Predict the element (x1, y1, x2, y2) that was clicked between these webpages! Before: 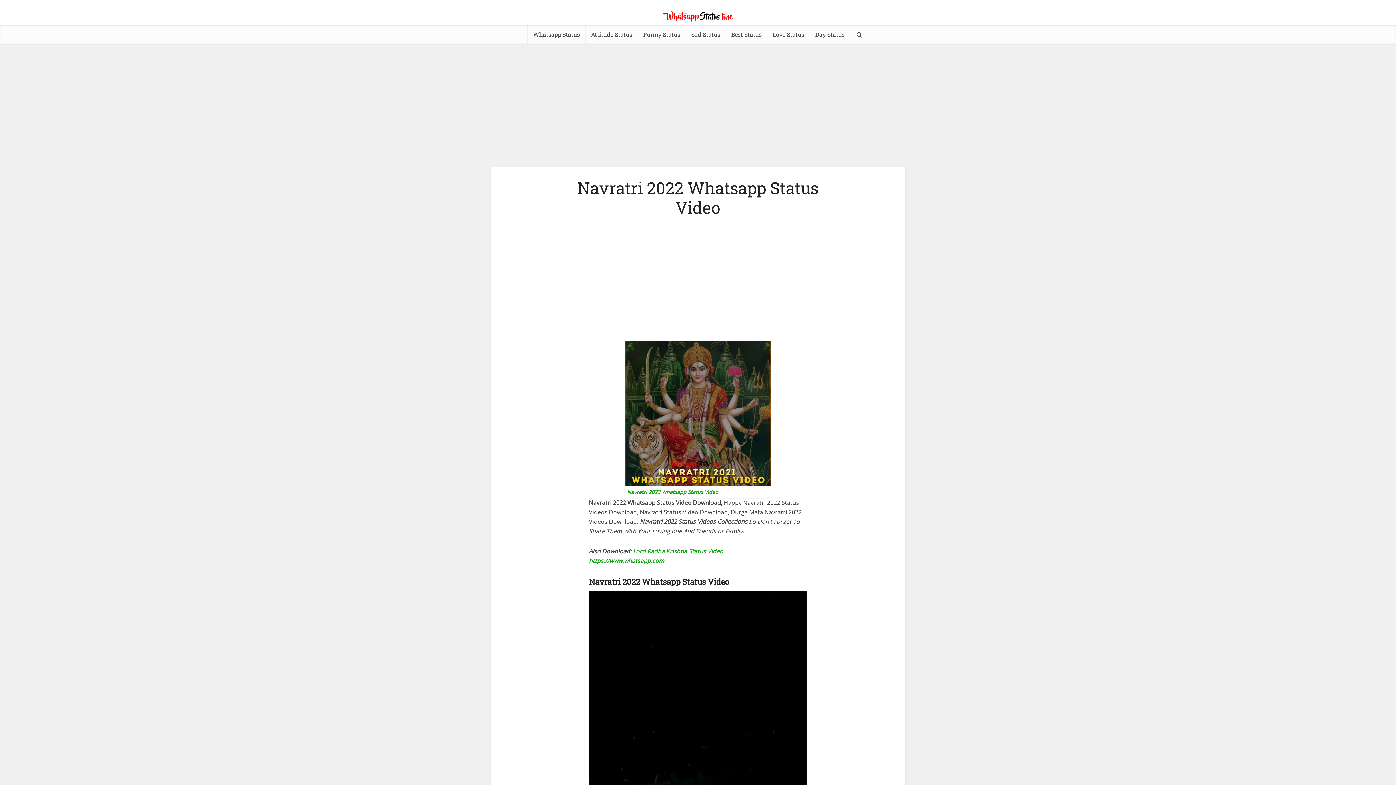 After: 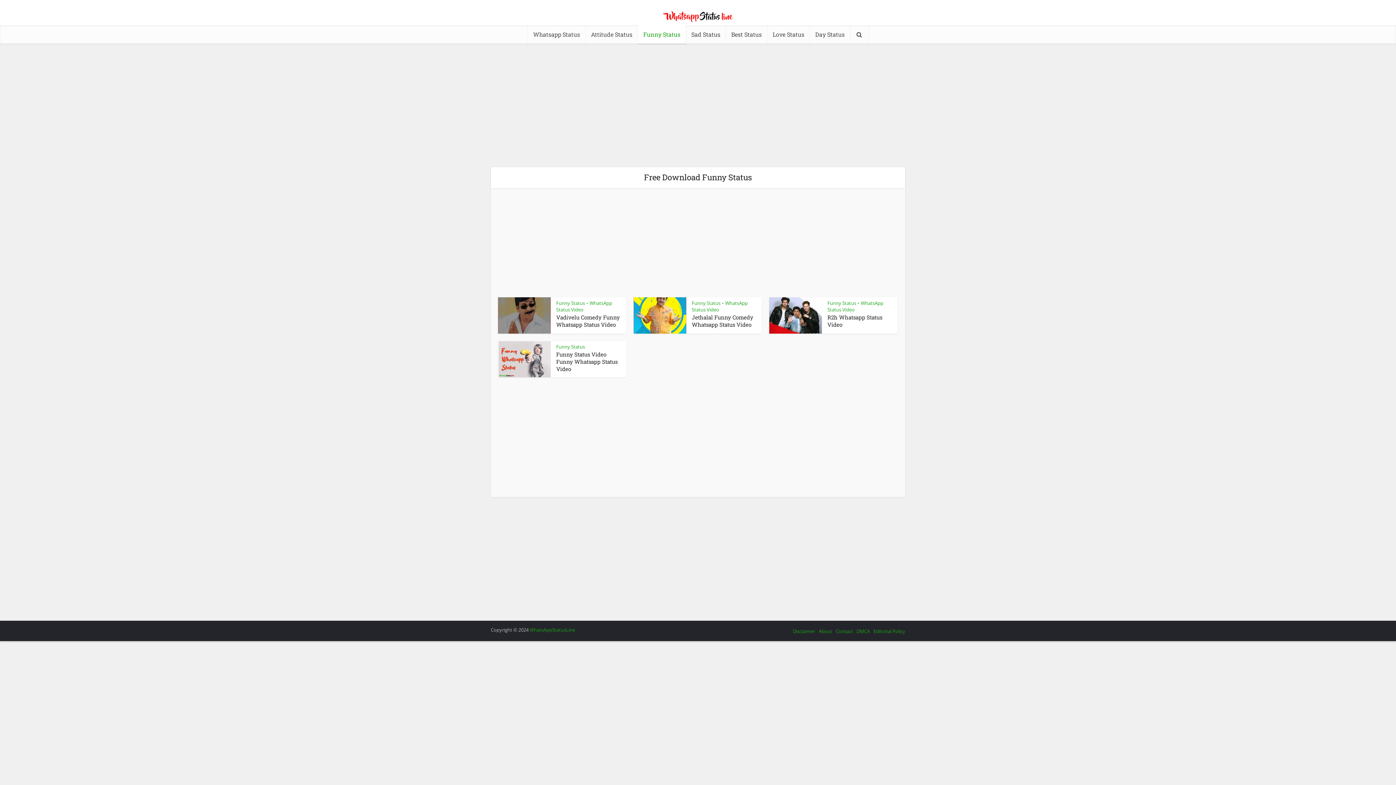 Action: bbox: (638, 25, 686, 43) label: Funny Status